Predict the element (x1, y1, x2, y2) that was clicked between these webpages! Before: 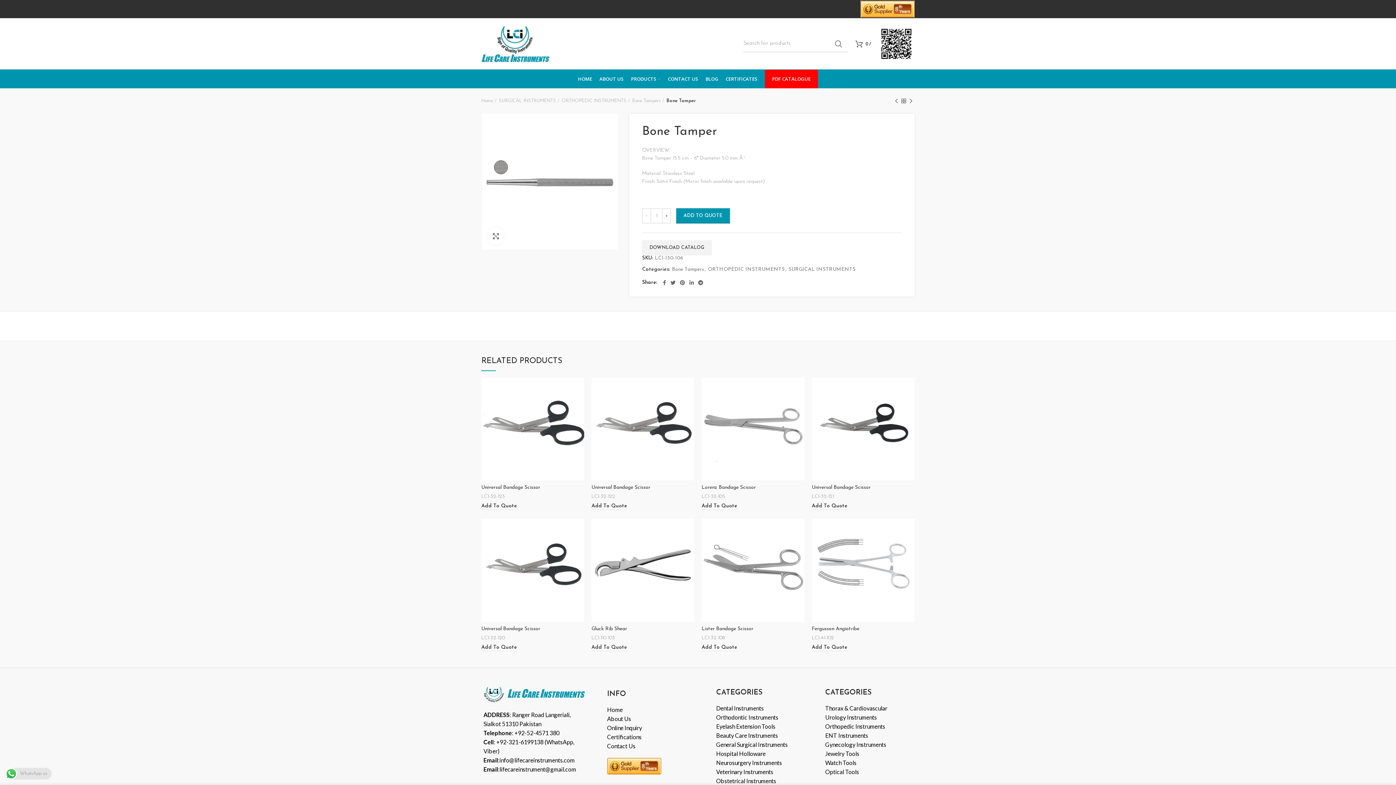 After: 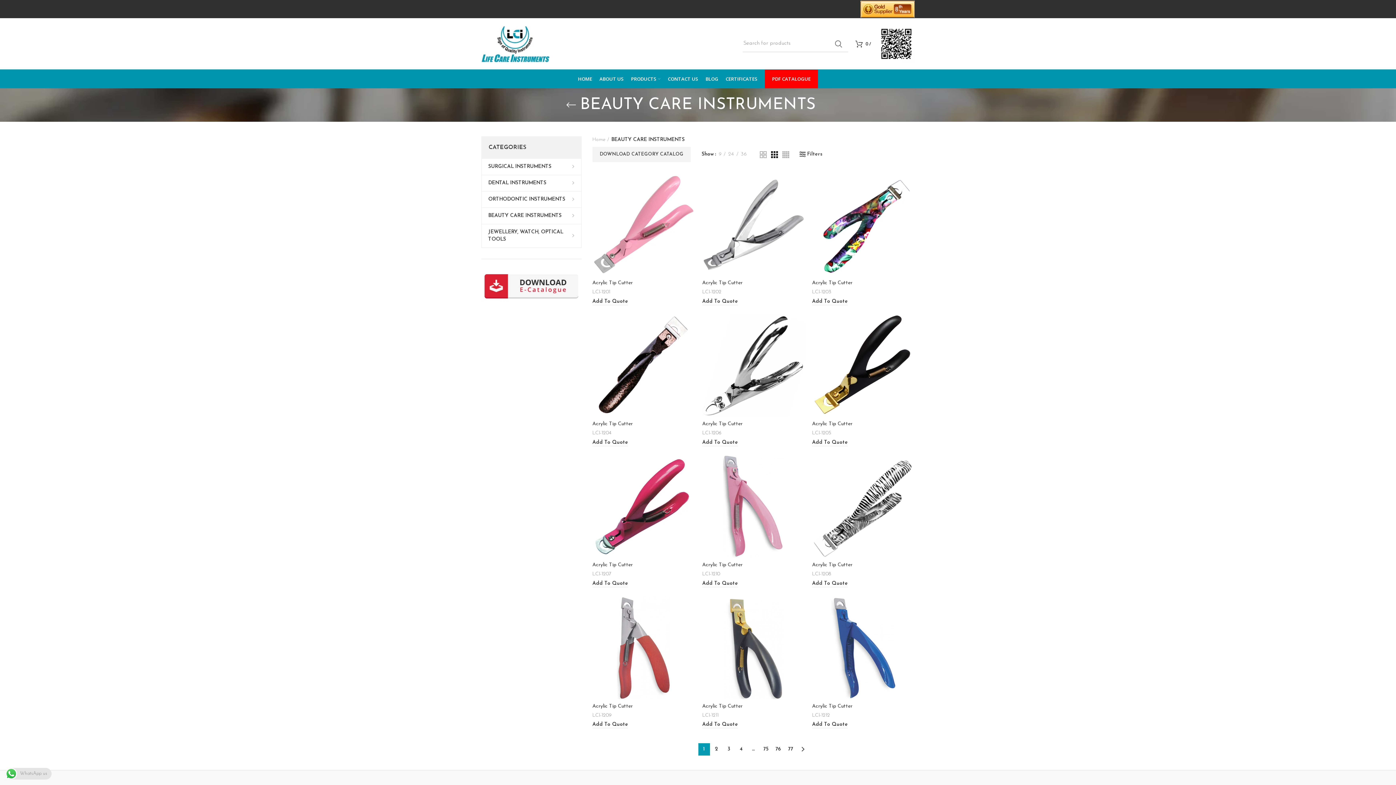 Action: bbox: (716, 731, 807, 740) label: Beauty Care Instruments